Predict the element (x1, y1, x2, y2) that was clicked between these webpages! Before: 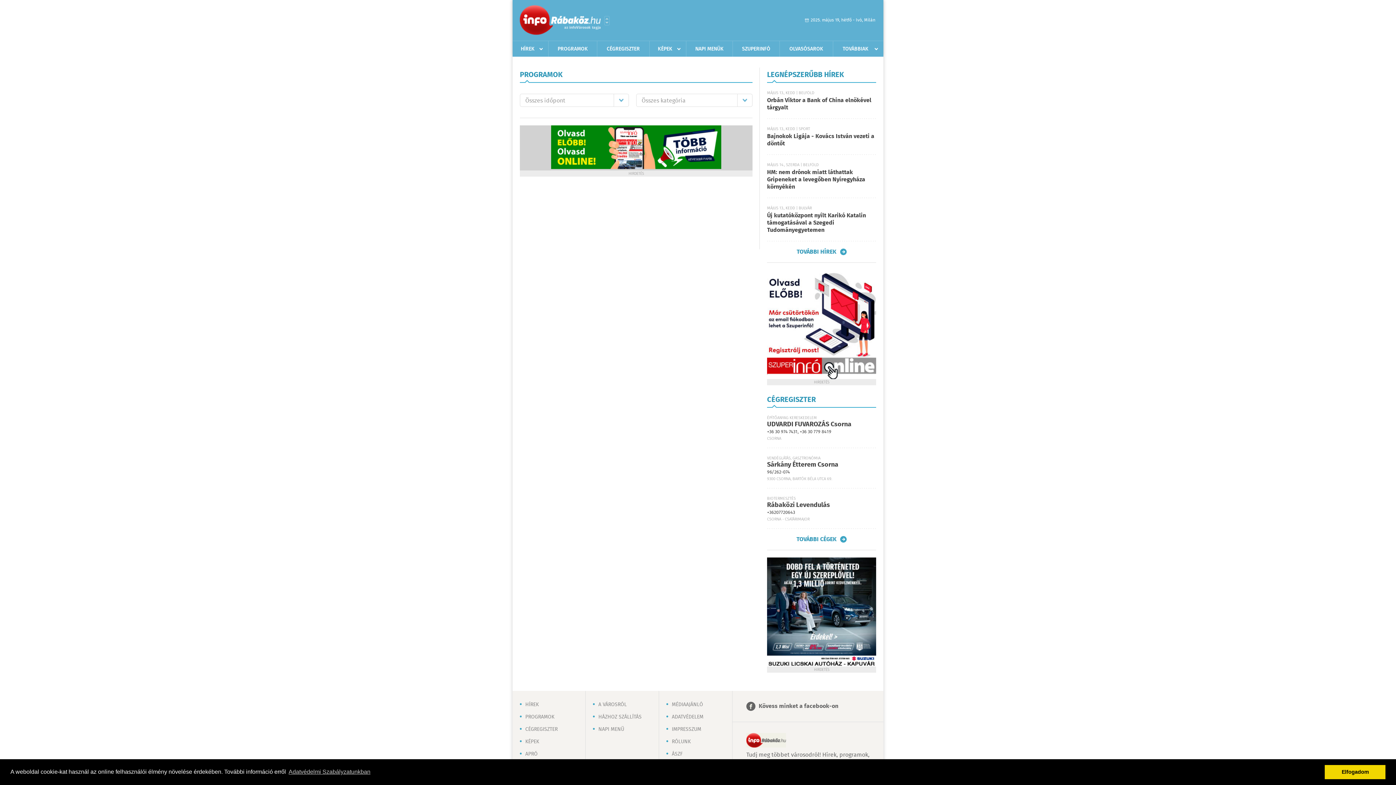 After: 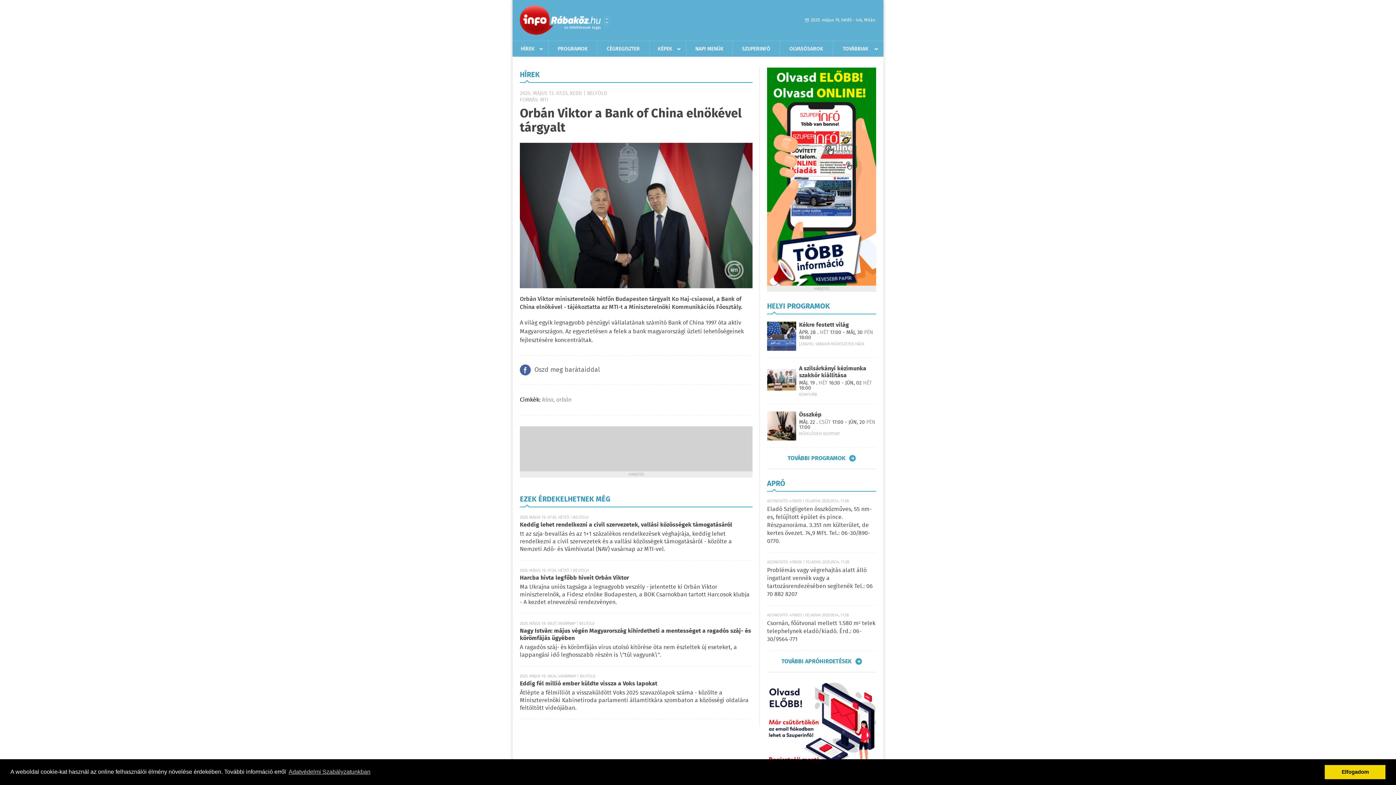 Action: bbox: (767, 96, 871, 112) label: Orbán Viktor a Bank of China elnökével tárgyalt